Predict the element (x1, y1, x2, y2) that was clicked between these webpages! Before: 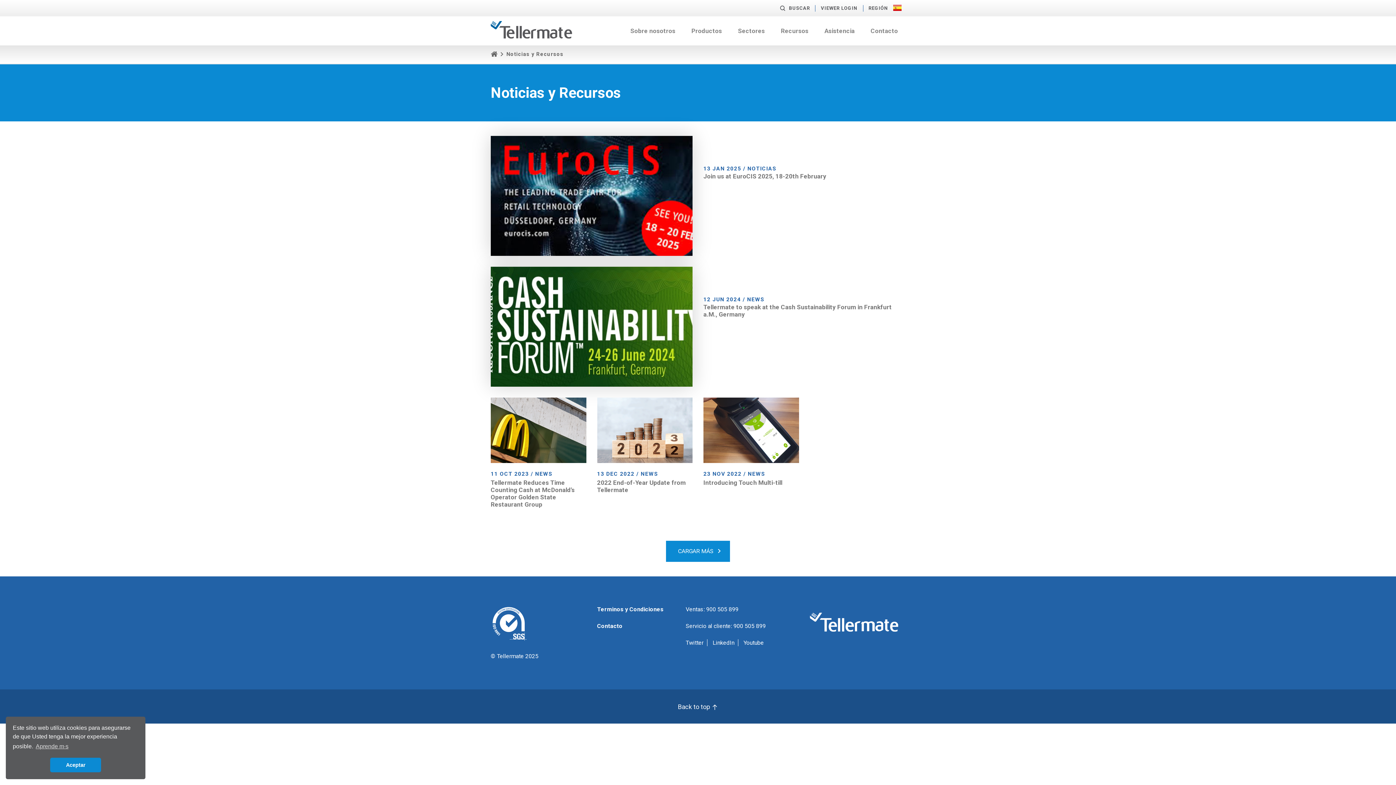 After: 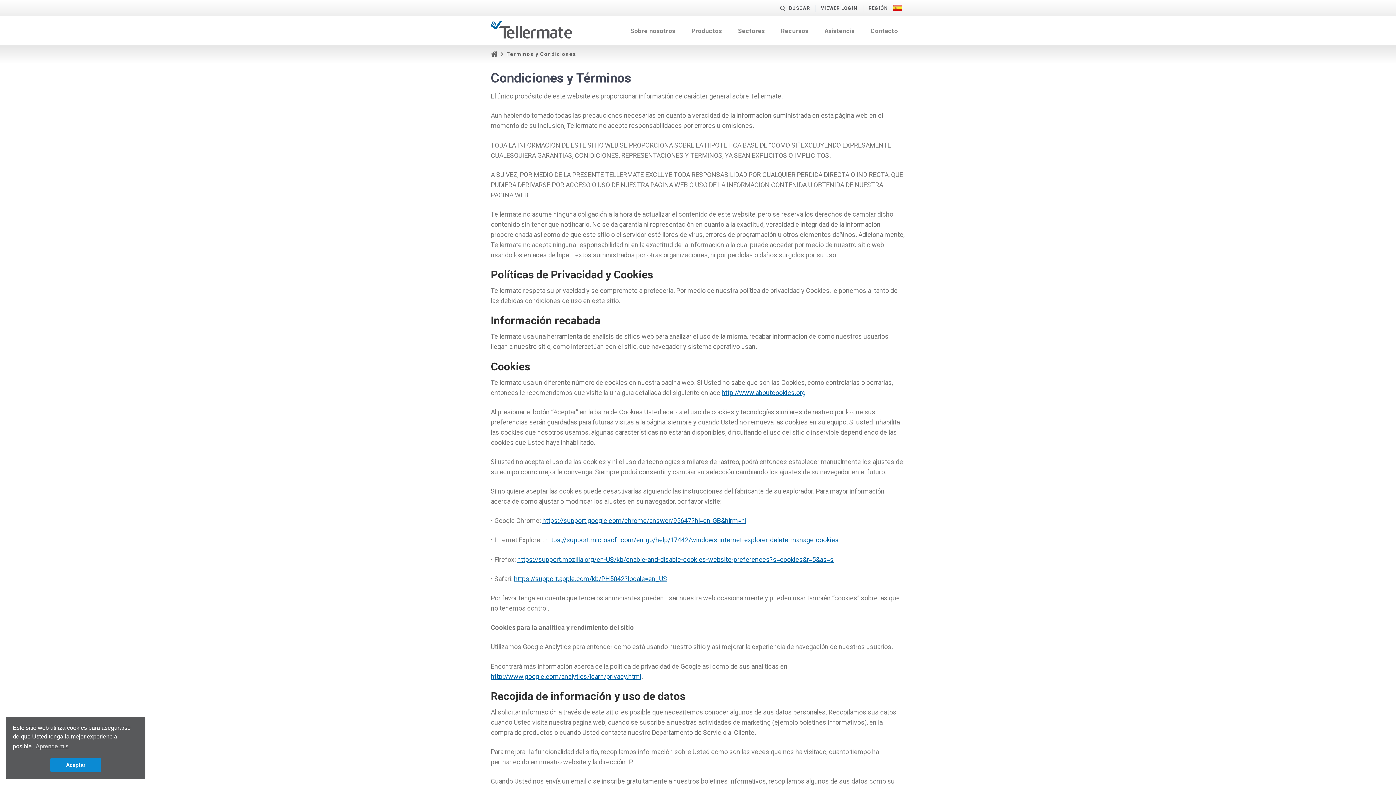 Action: label: Terminos y Condiciones bbox: (597, 606, 663, 613)